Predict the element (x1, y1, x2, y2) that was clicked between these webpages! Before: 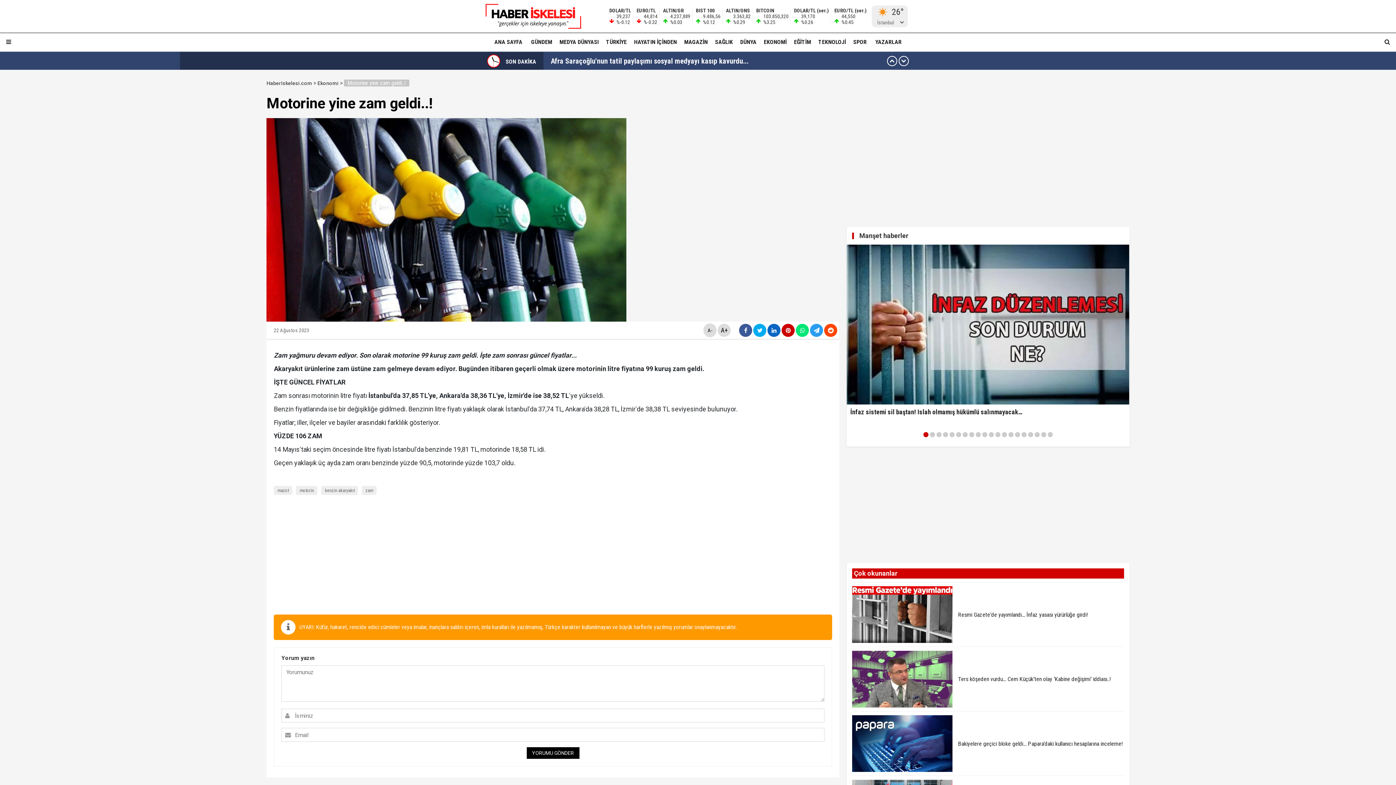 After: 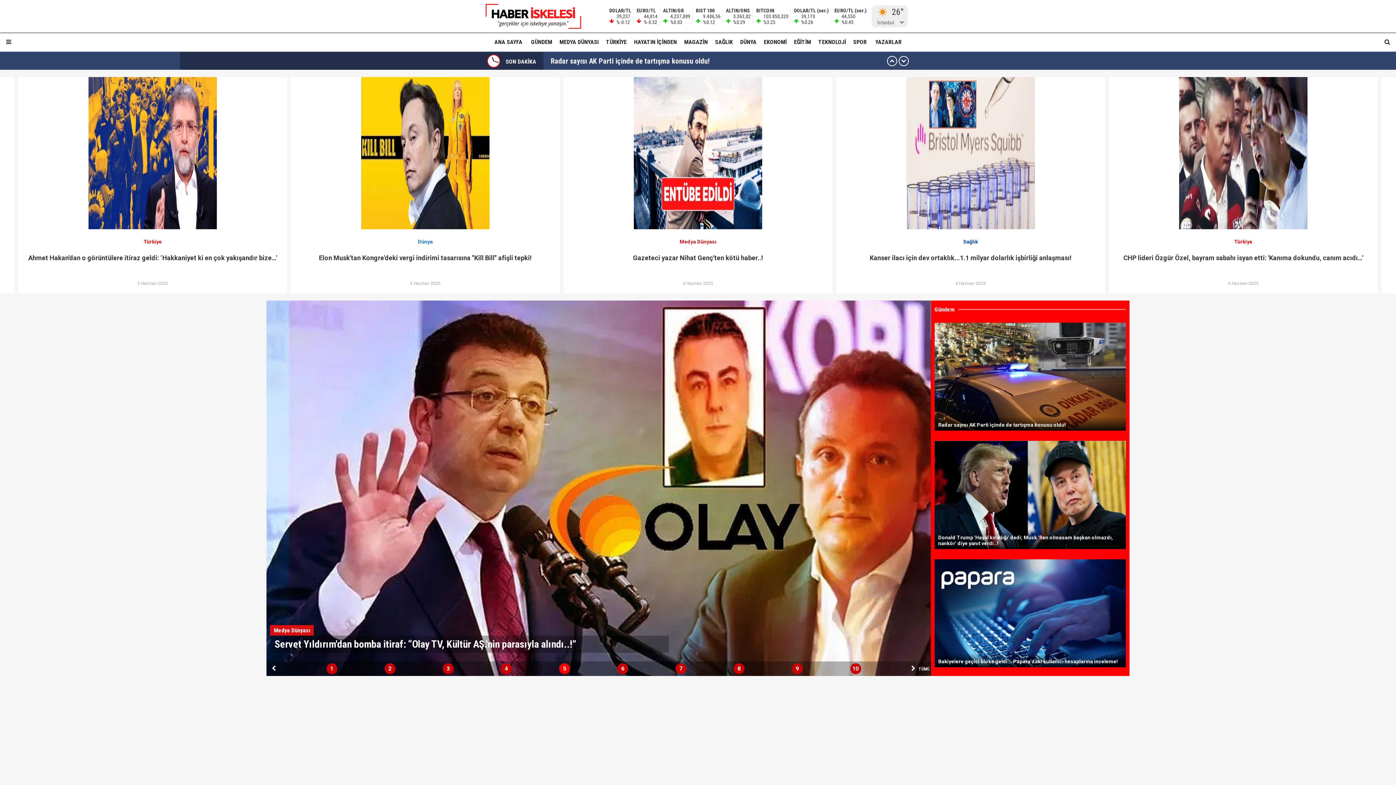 Action: bbox: (490, 33, 526, 51) label: ANA SAYFA